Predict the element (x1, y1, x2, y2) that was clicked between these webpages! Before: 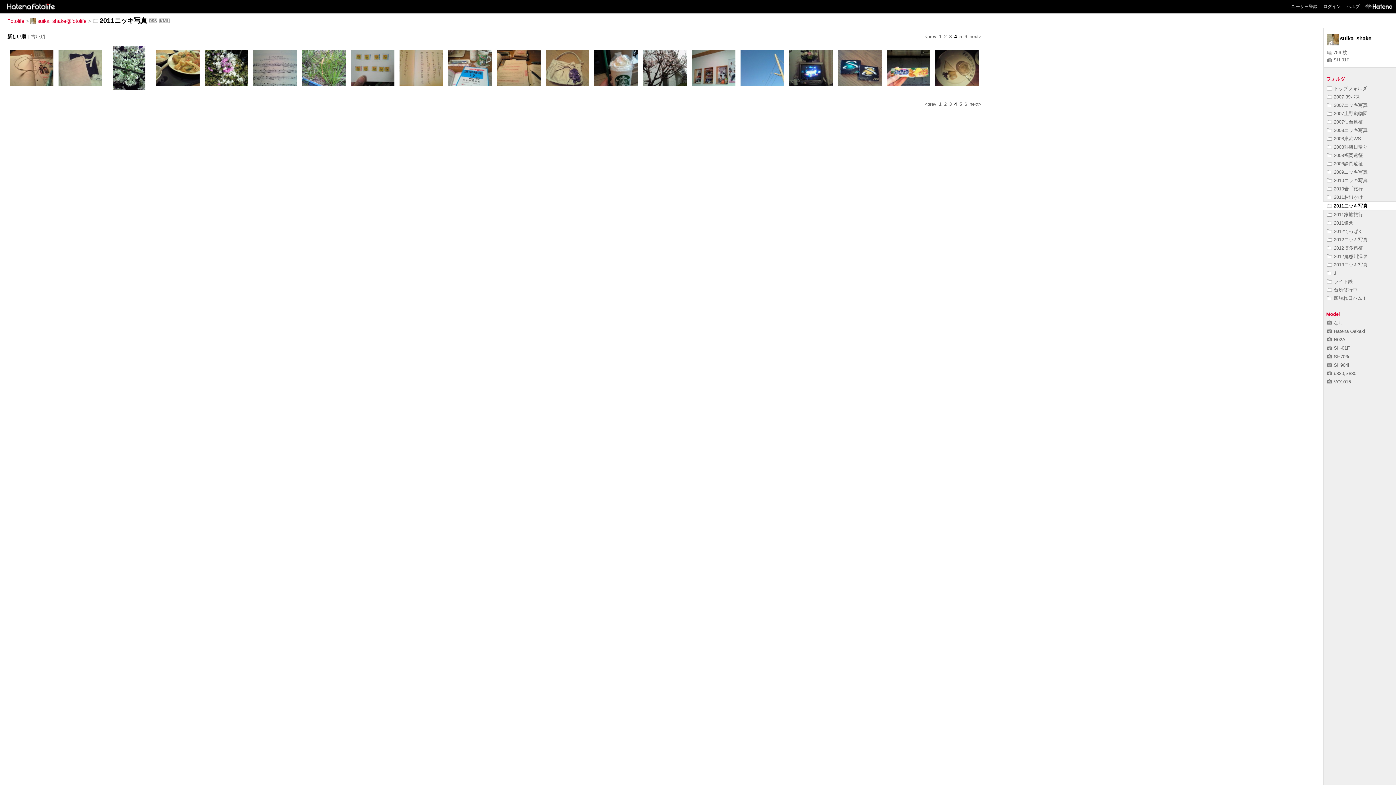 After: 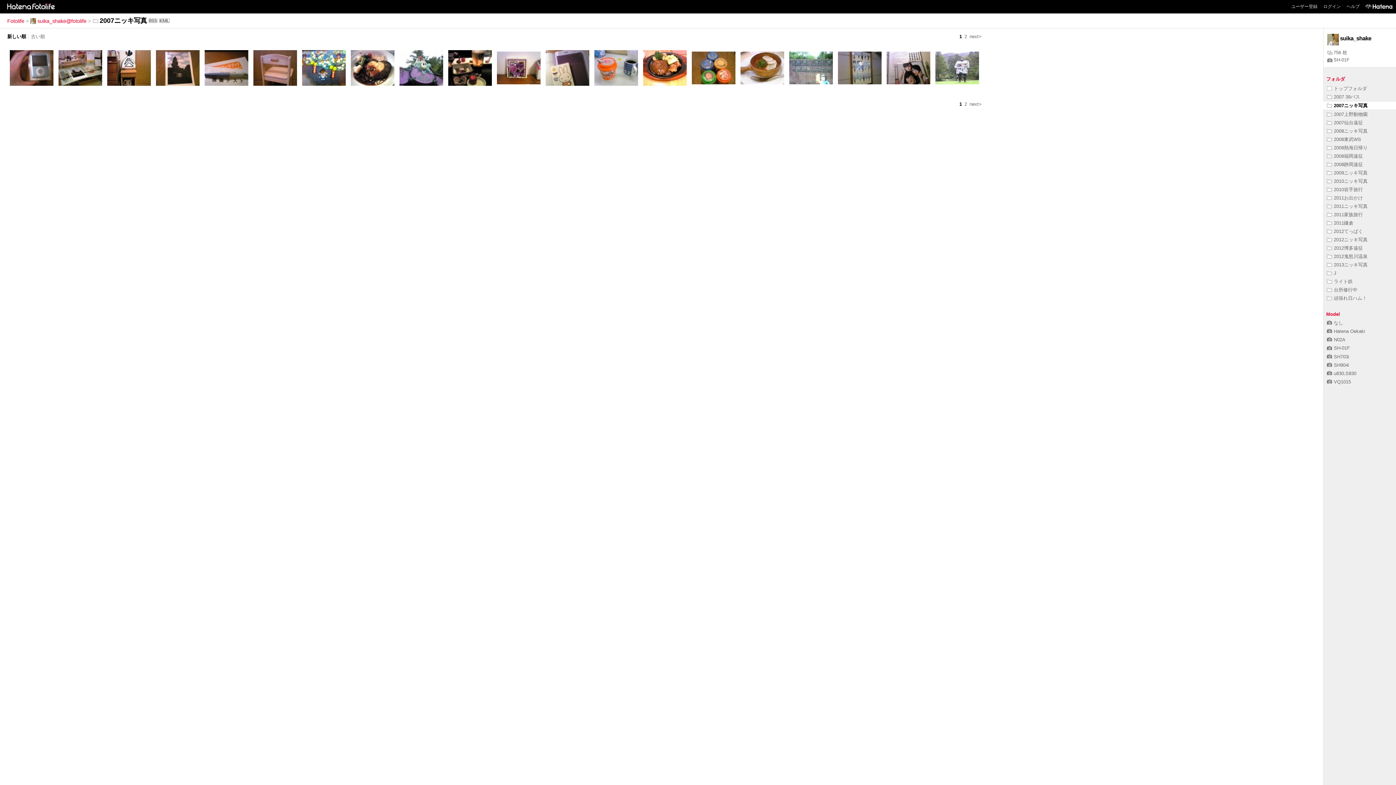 Action: bbox: (1327, 102, 1368, 108) label: 2007ニッキ写真